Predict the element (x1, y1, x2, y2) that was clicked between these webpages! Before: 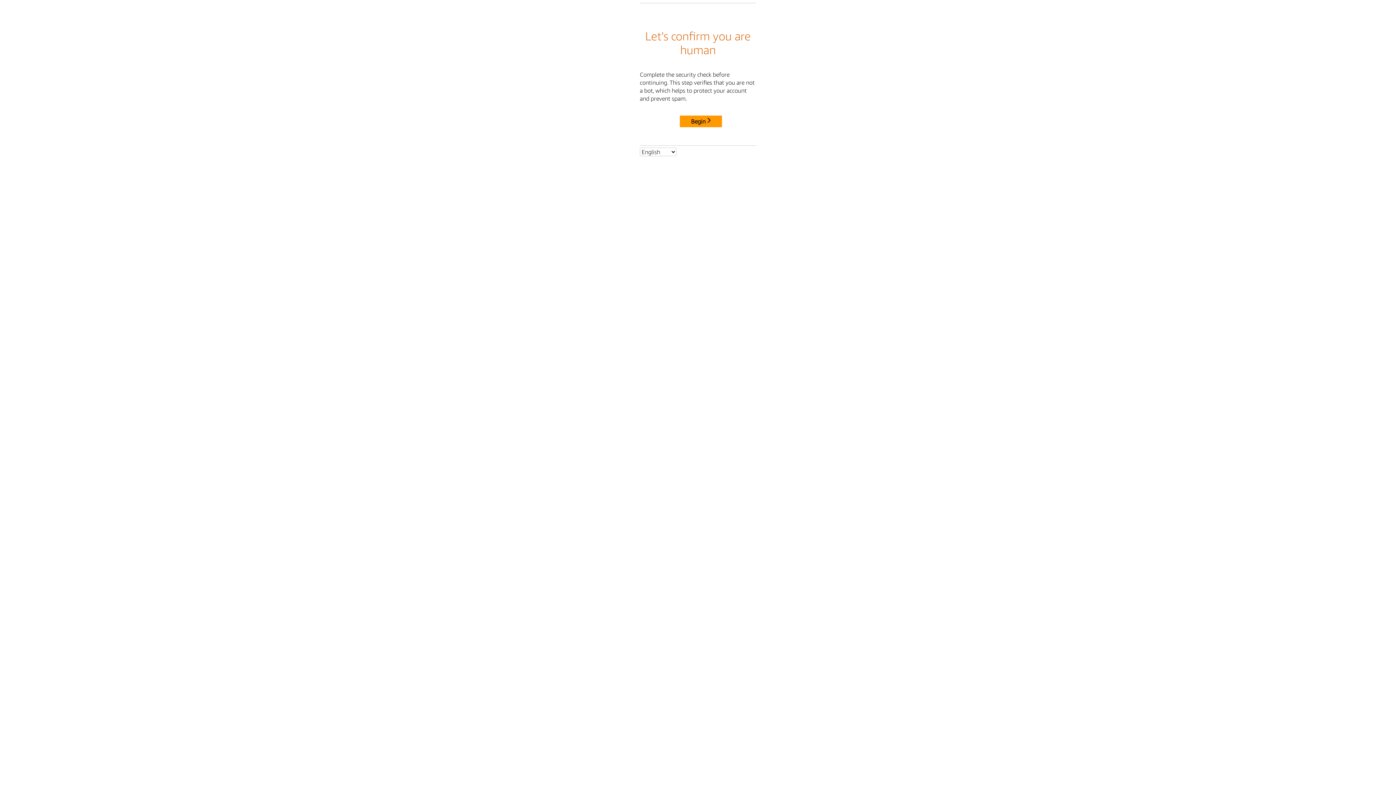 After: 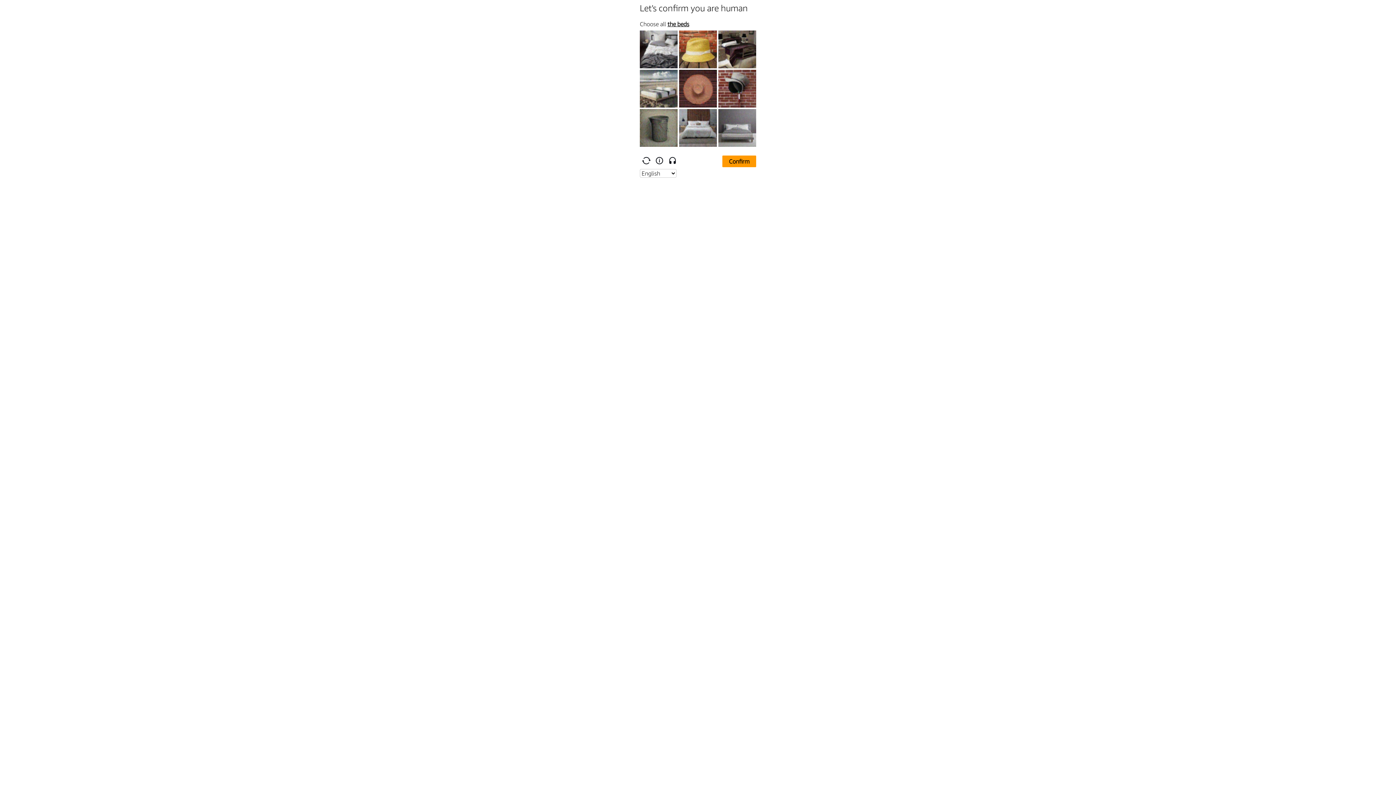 Action: bbox: (680, 115, 722, 127) label: Begin